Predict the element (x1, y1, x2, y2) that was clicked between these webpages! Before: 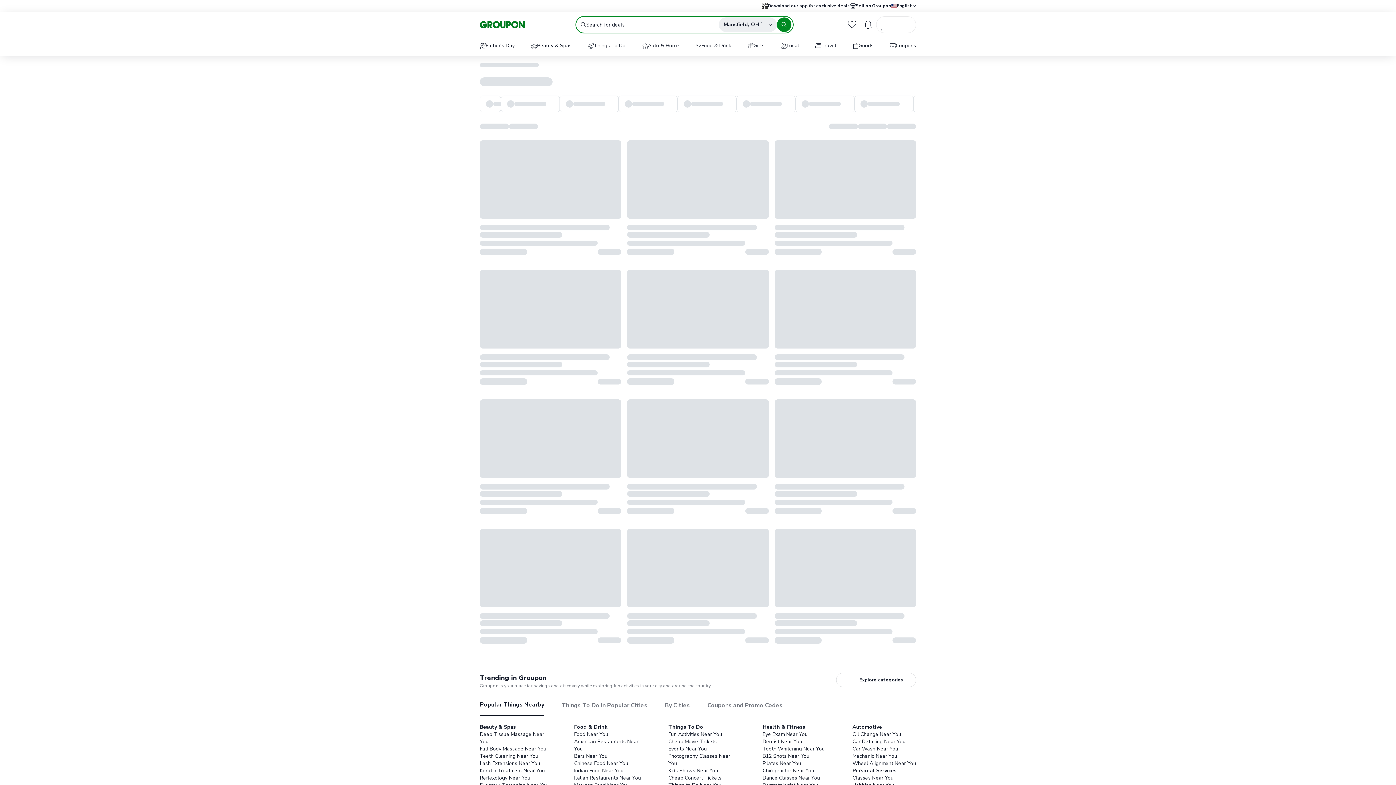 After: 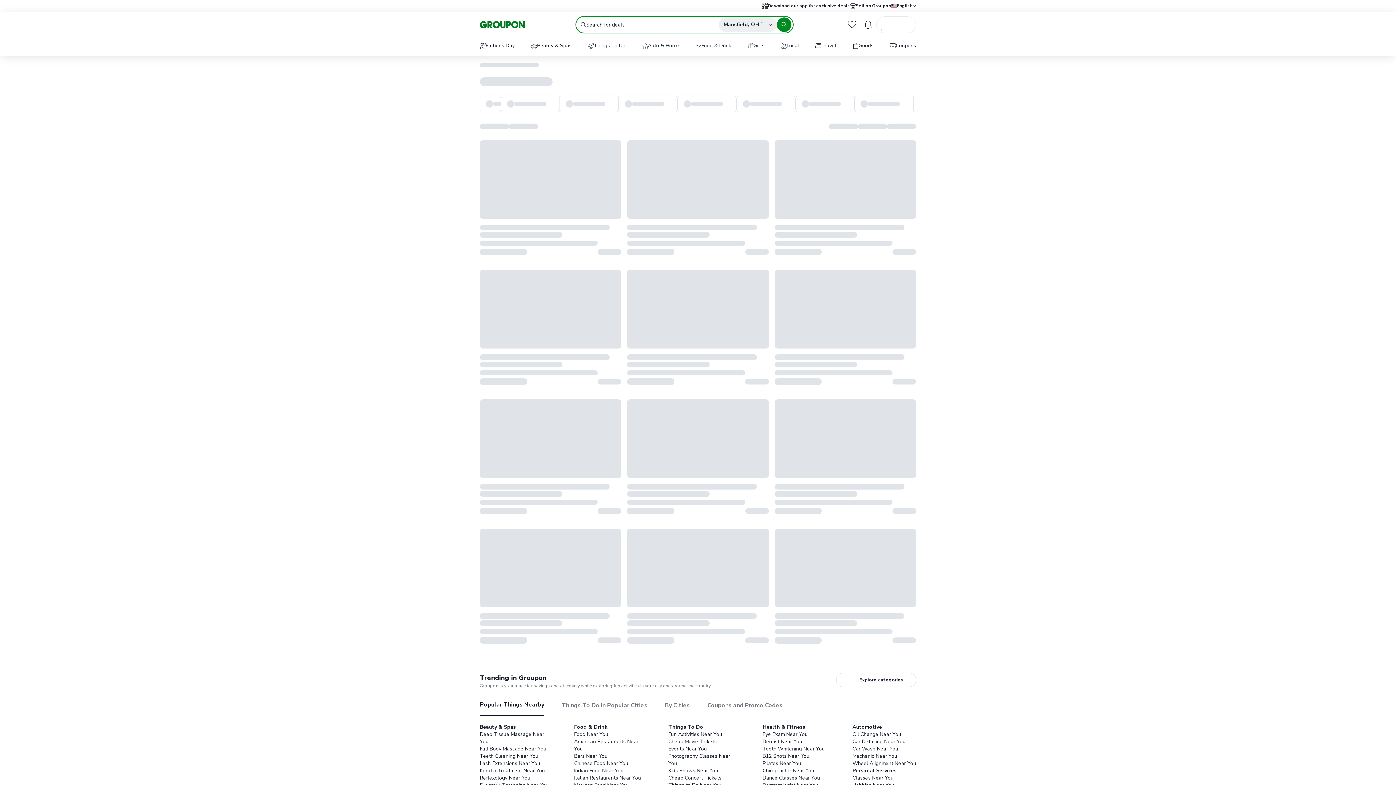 Action: bbox: (480, 767, 549, 774) label: Keratin Treatment Near You